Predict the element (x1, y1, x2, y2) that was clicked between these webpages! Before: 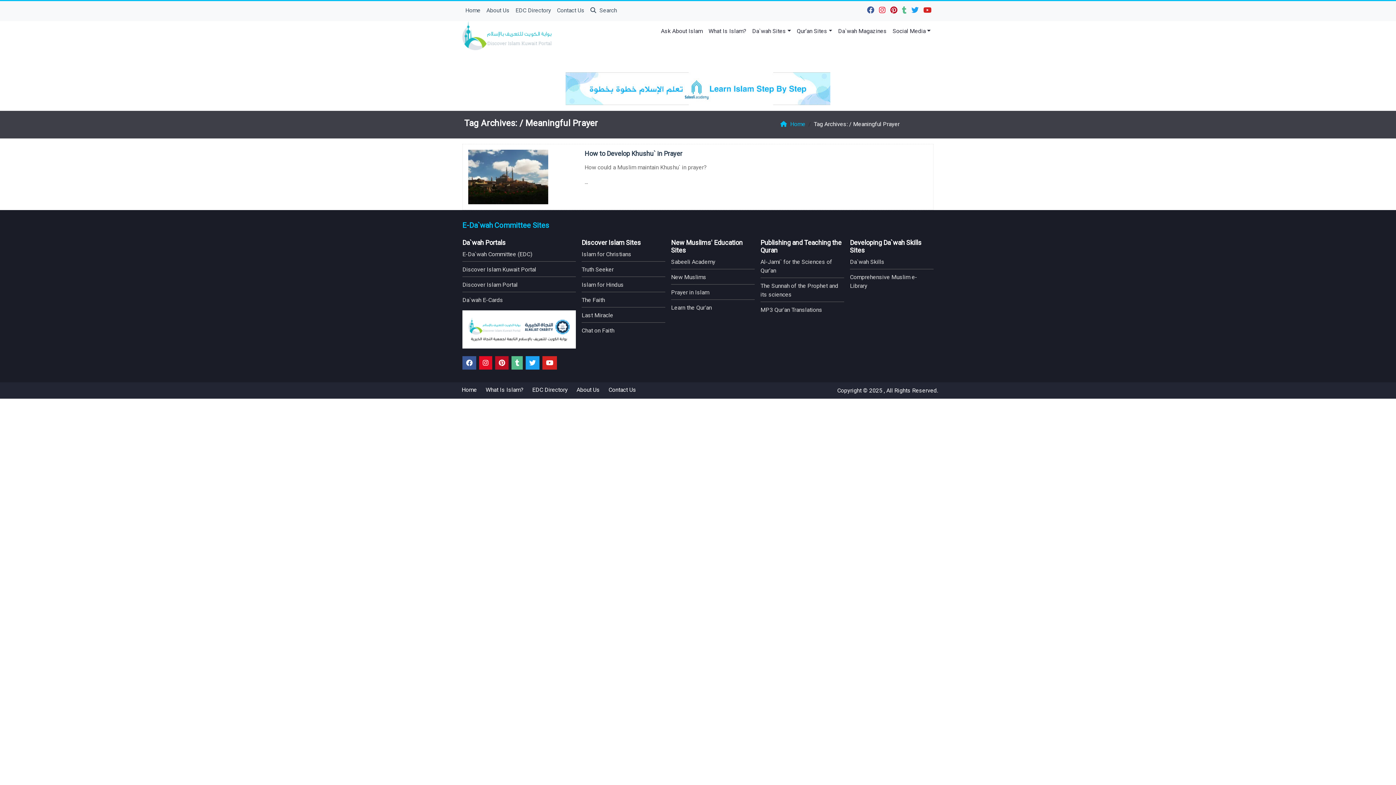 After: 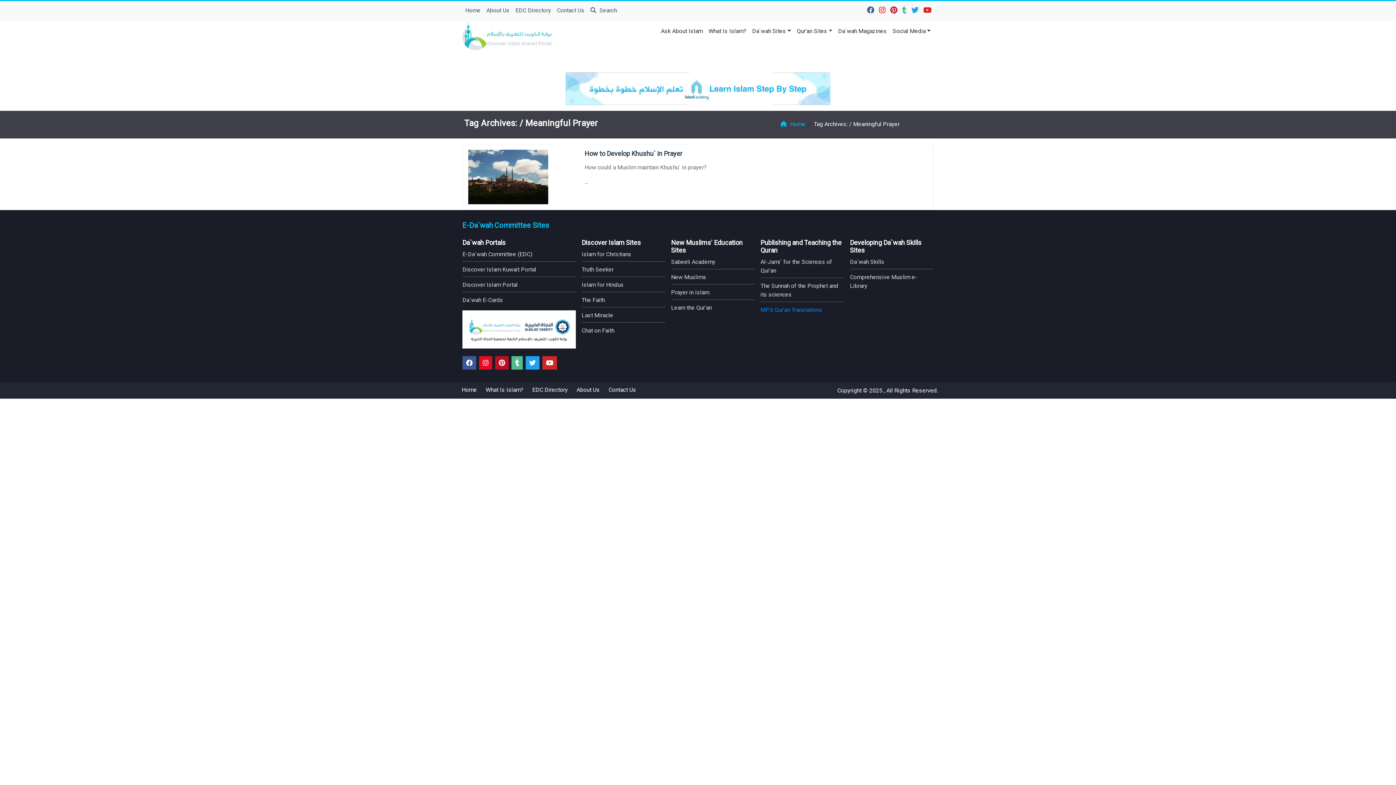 Action: label: MP3 Qur'an Translations bbox: (760, 306, 822, 313)